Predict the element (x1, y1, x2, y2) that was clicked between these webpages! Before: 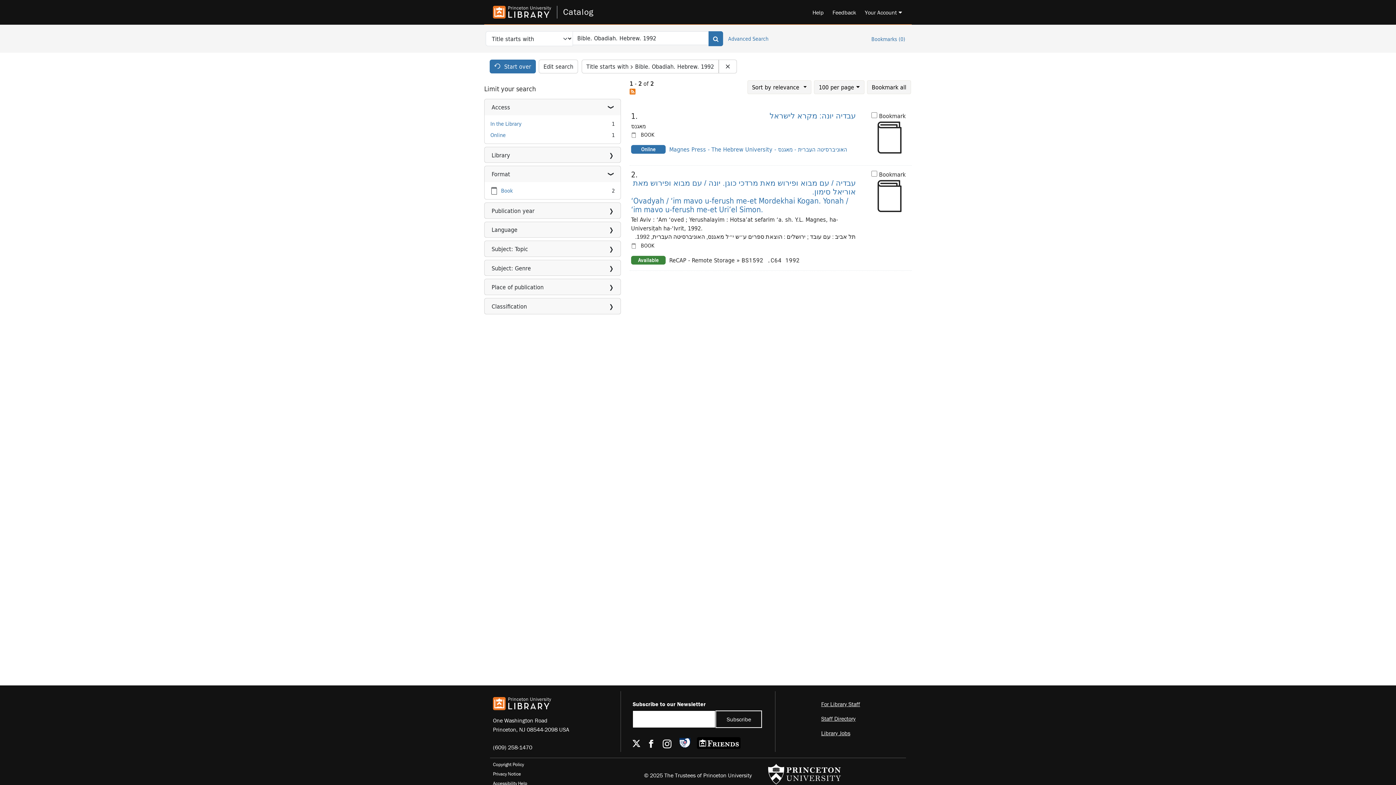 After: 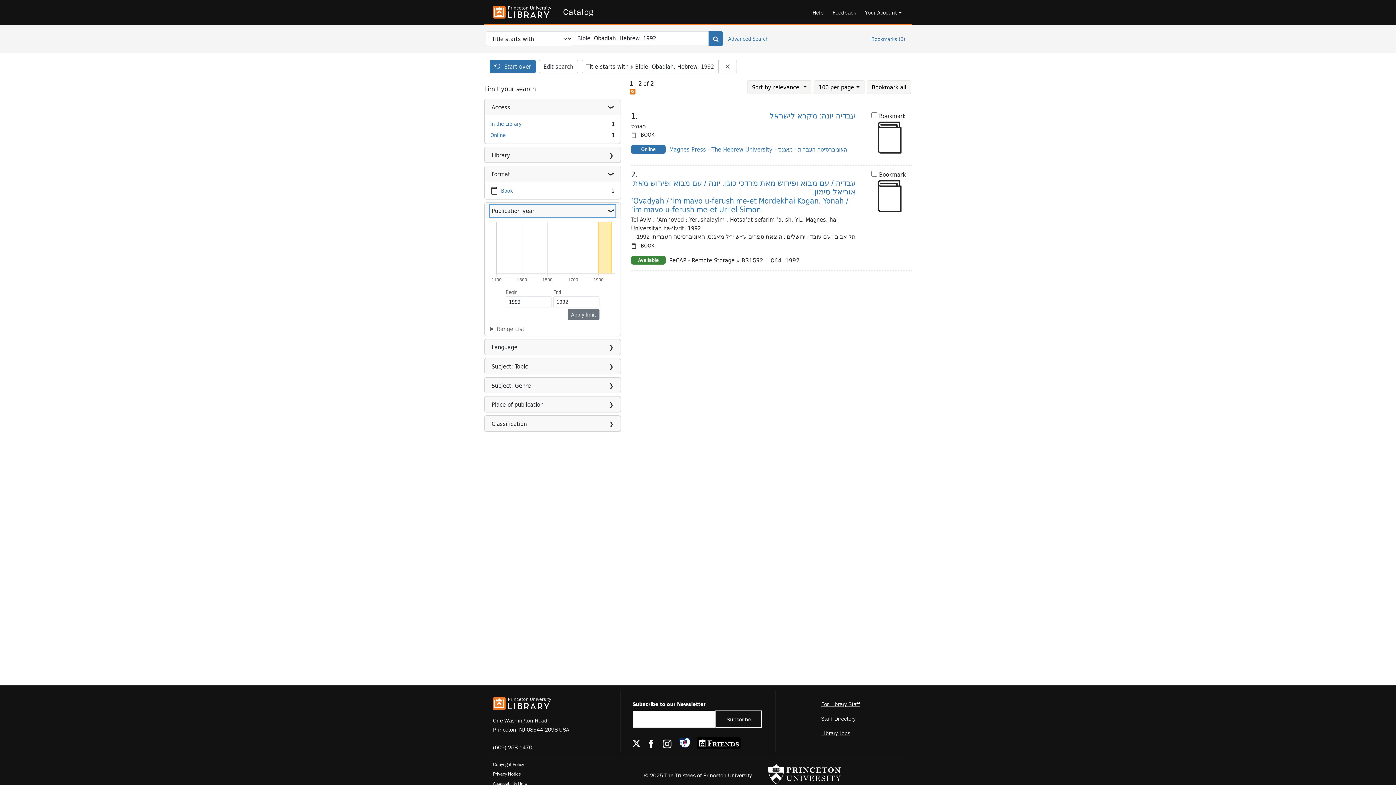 Action: label: Publication year bbox: (489, 204, 615, 216)